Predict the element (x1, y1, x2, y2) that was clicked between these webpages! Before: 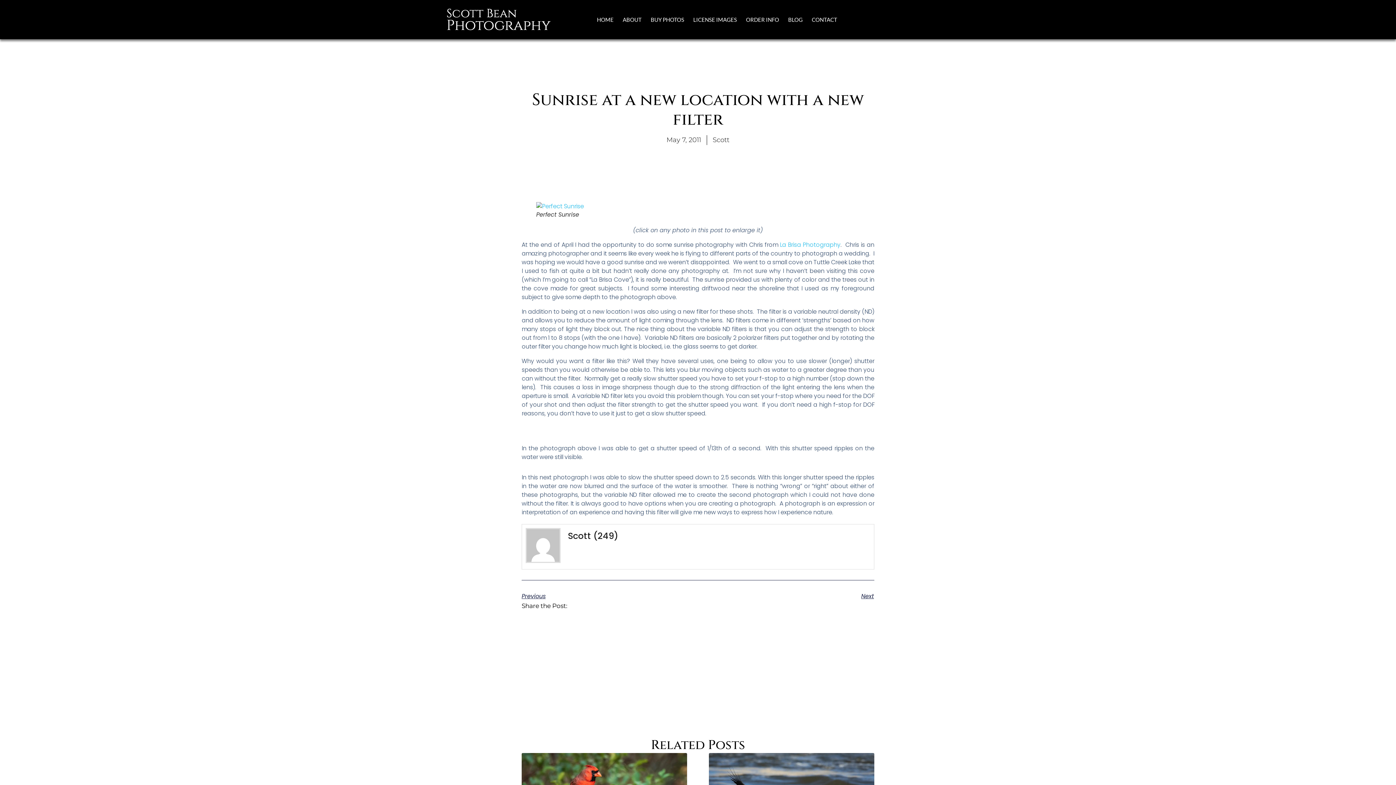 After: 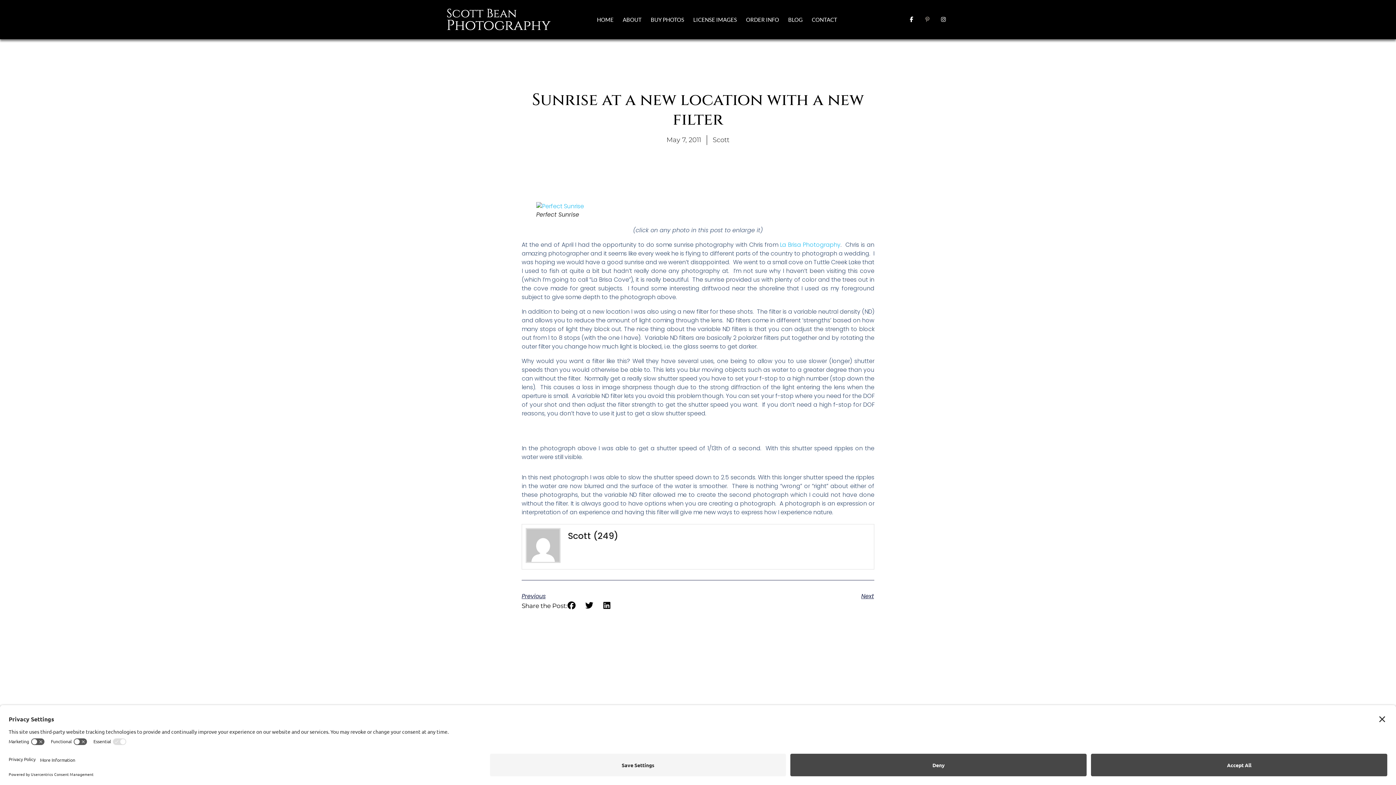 Action: label: Pinterest-p bbox: (922, 14, 933, 24)